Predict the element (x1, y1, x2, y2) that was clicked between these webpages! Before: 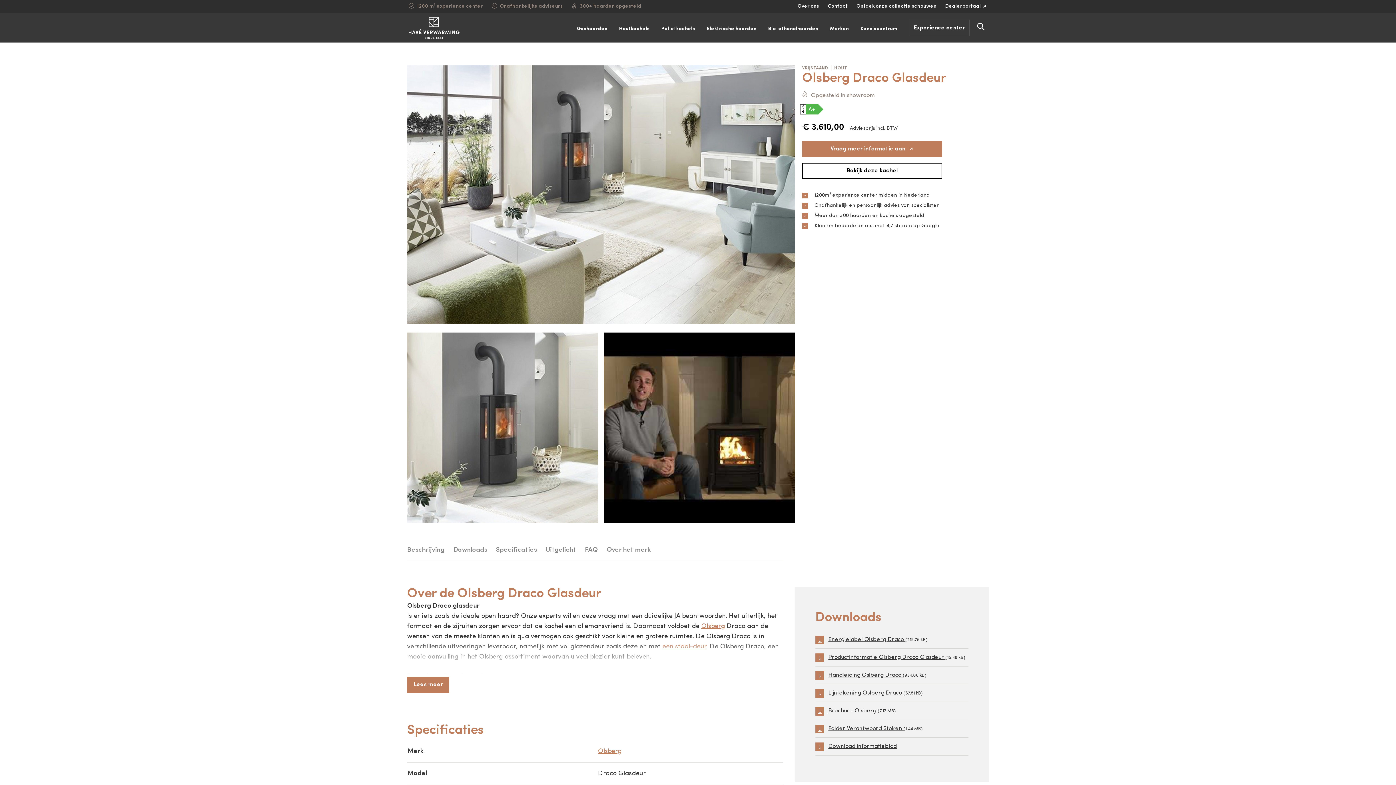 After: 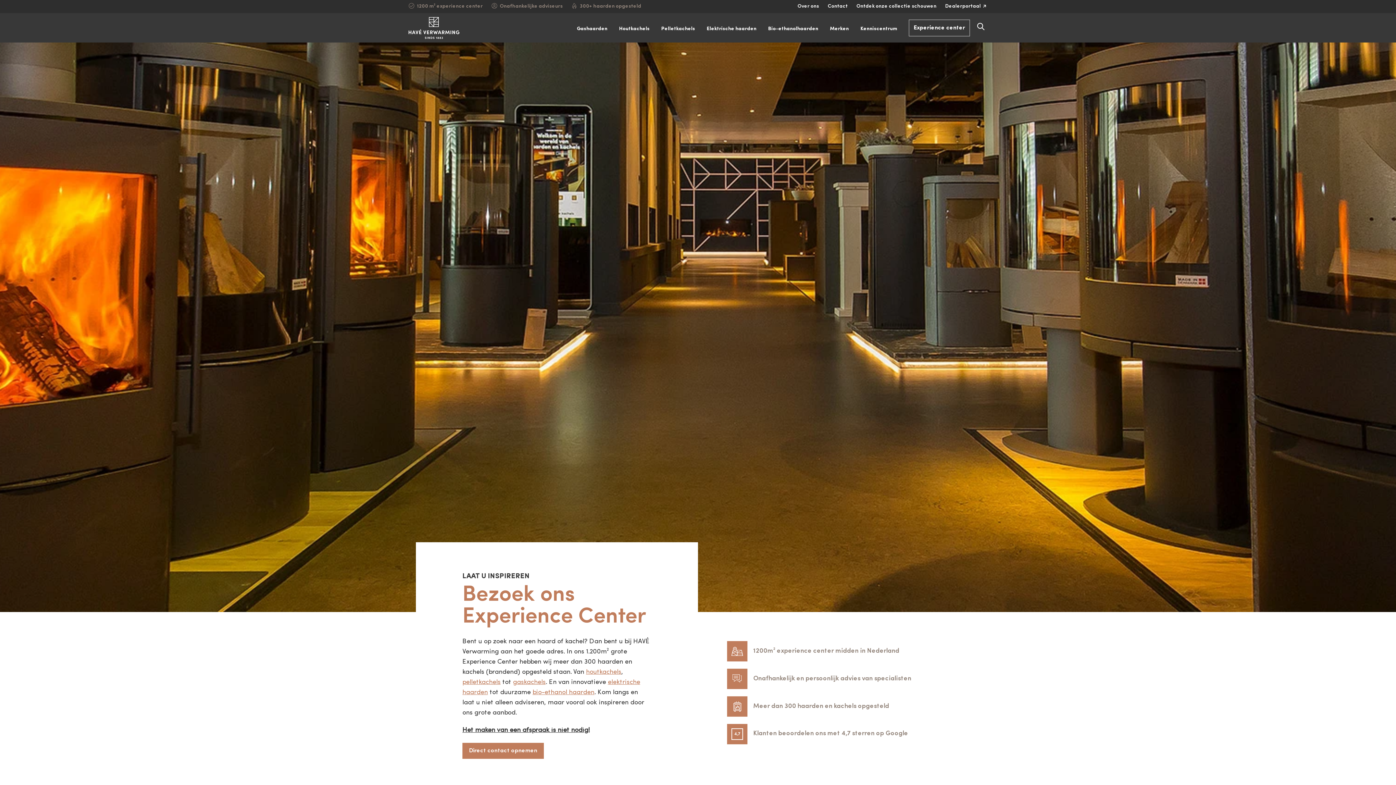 Action: label: Contact bbox: (823, 1, 852, 11)